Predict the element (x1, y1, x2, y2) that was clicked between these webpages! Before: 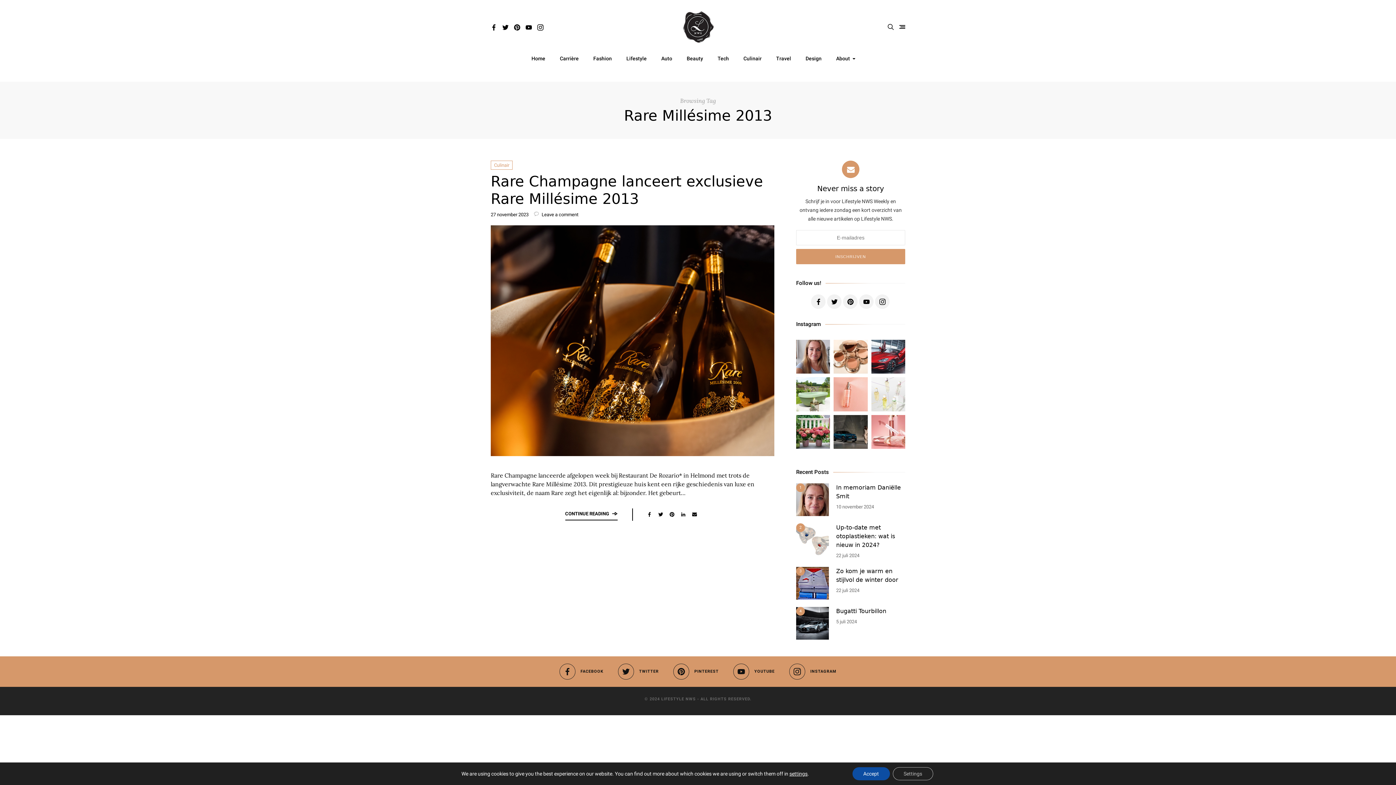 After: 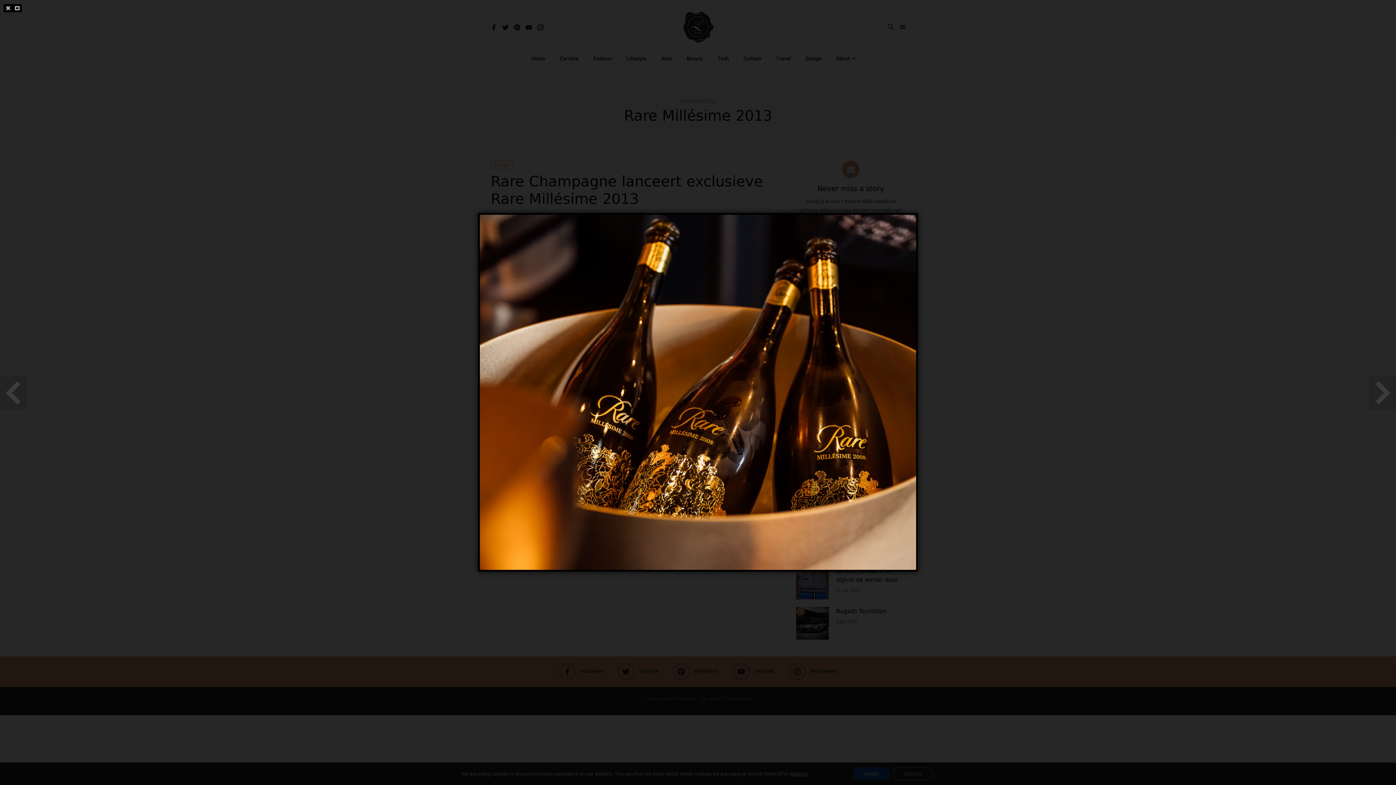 Action: bbox: (490, 225, 774, 456)